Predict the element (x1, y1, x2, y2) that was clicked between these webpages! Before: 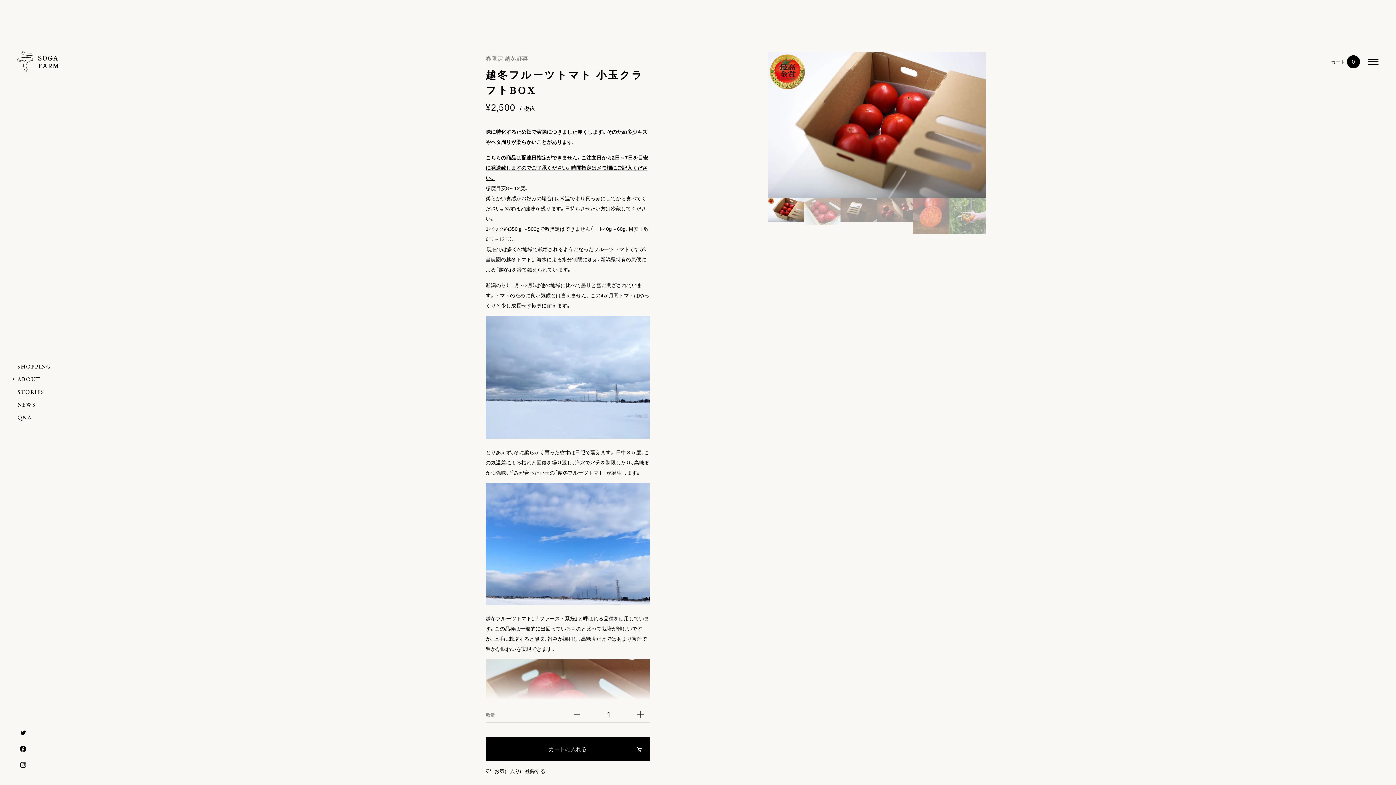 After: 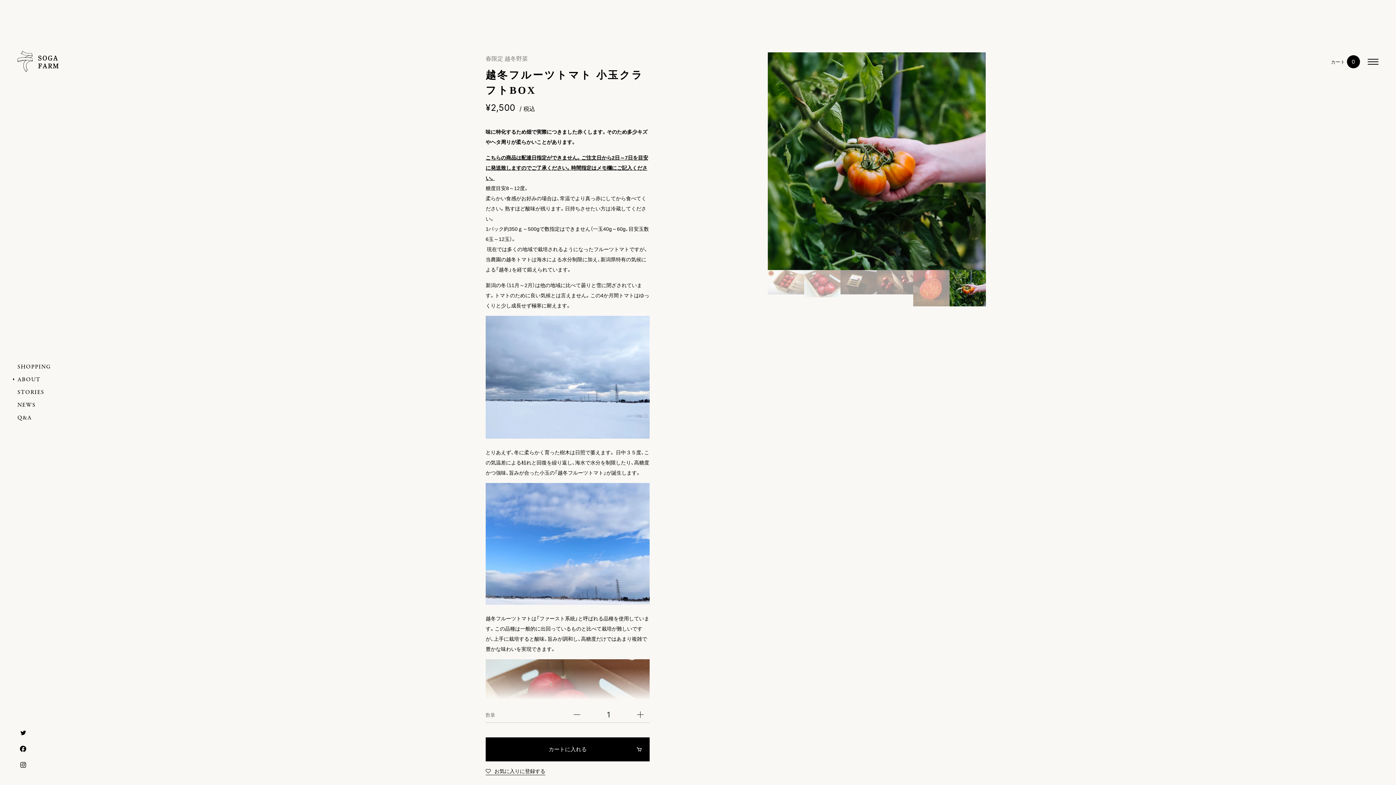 Action: bbox: (949, 197, 986, 234)